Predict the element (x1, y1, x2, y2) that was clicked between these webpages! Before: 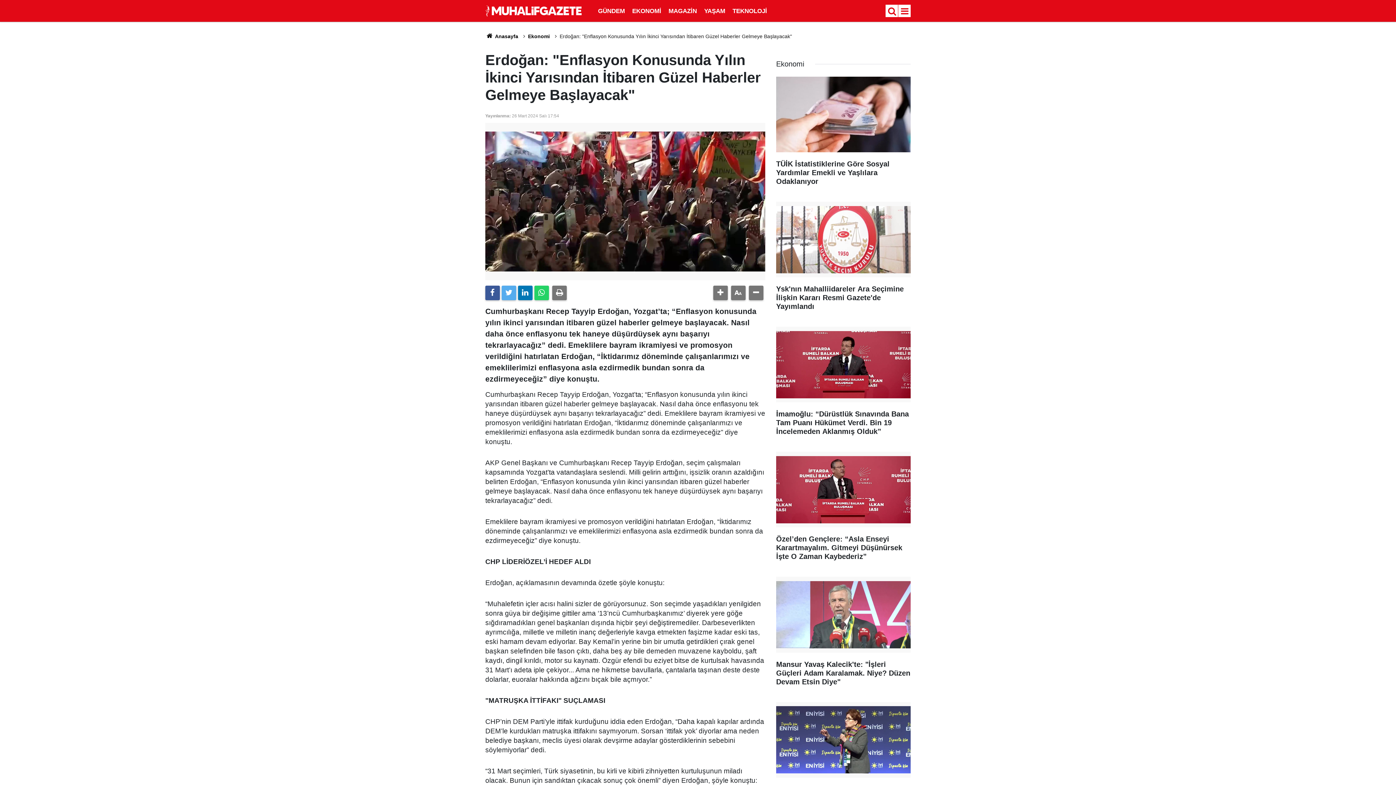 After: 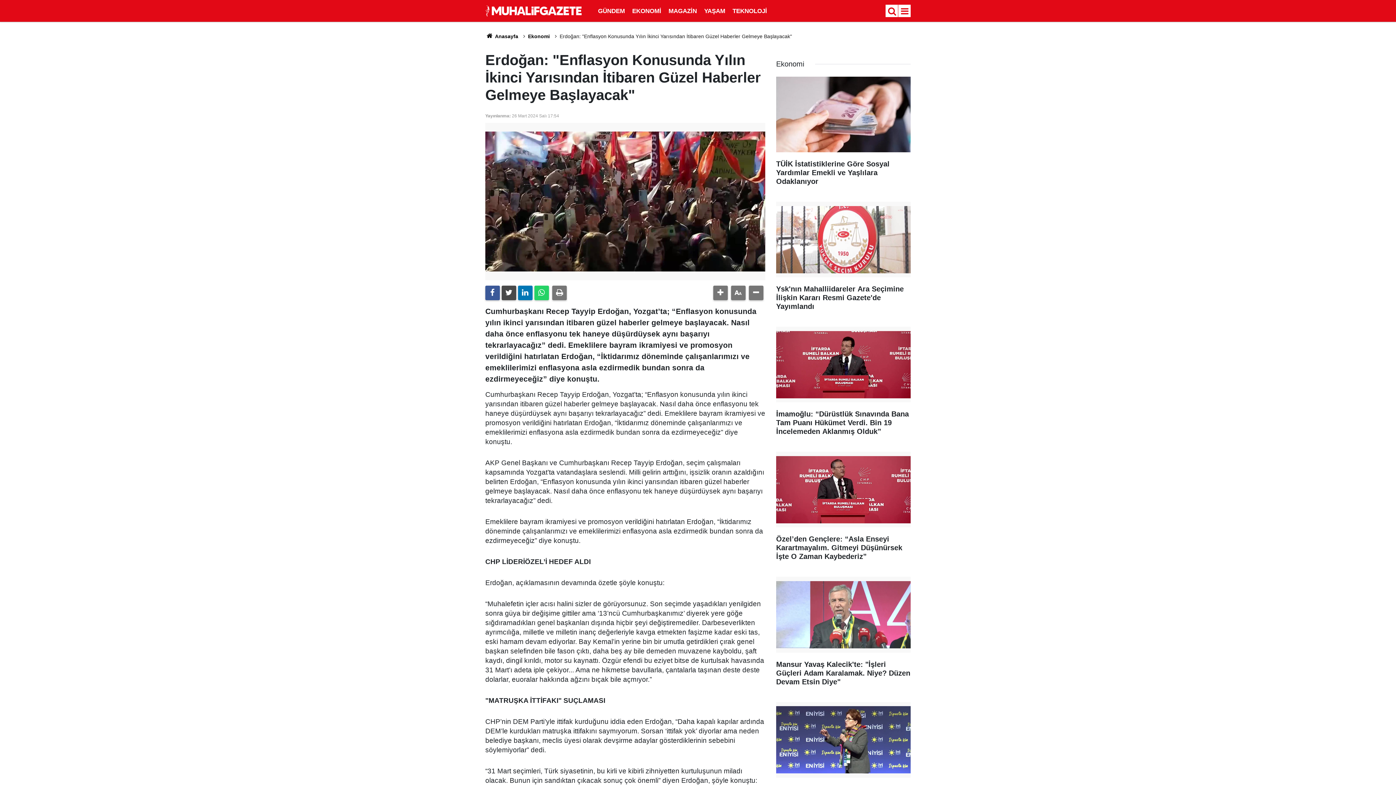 Action: bbox: (501, 285, 516, 300)